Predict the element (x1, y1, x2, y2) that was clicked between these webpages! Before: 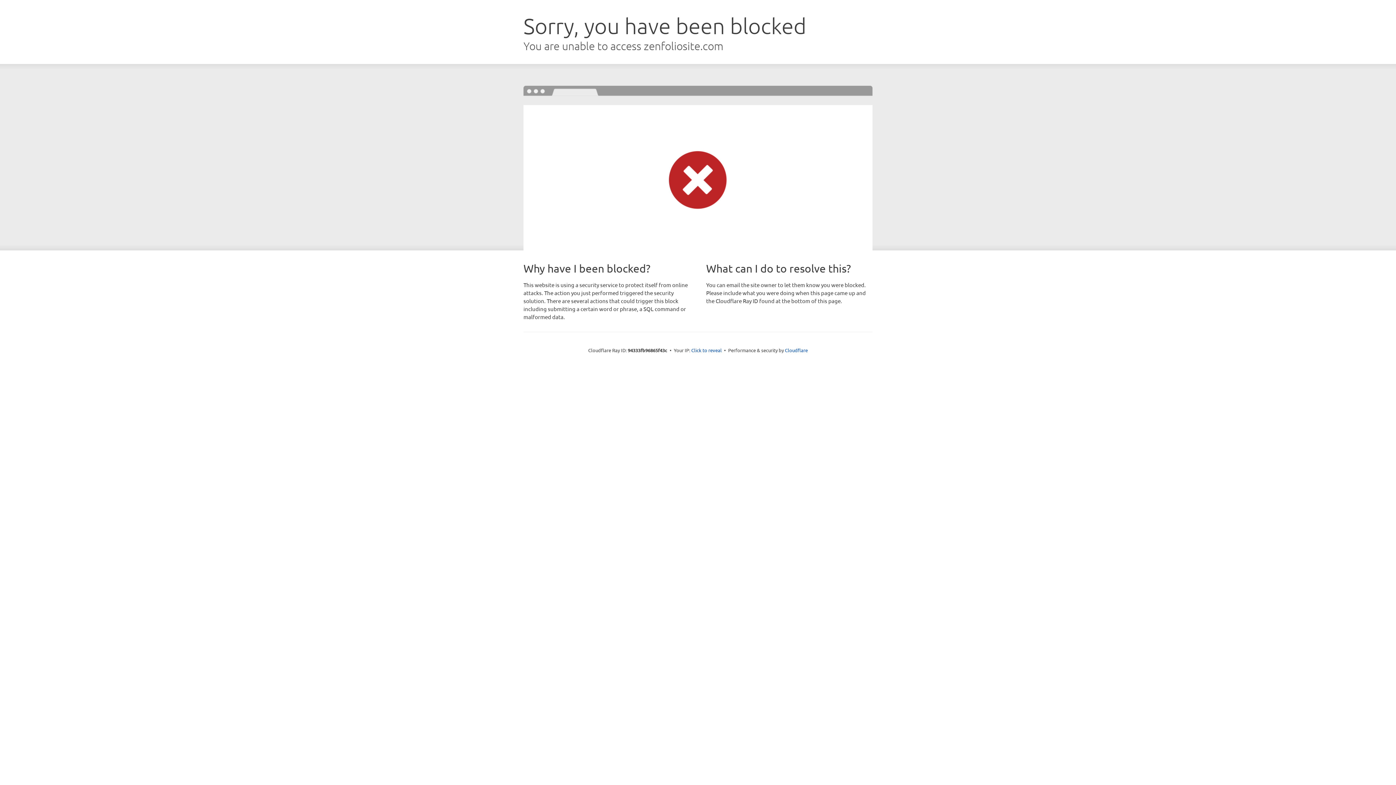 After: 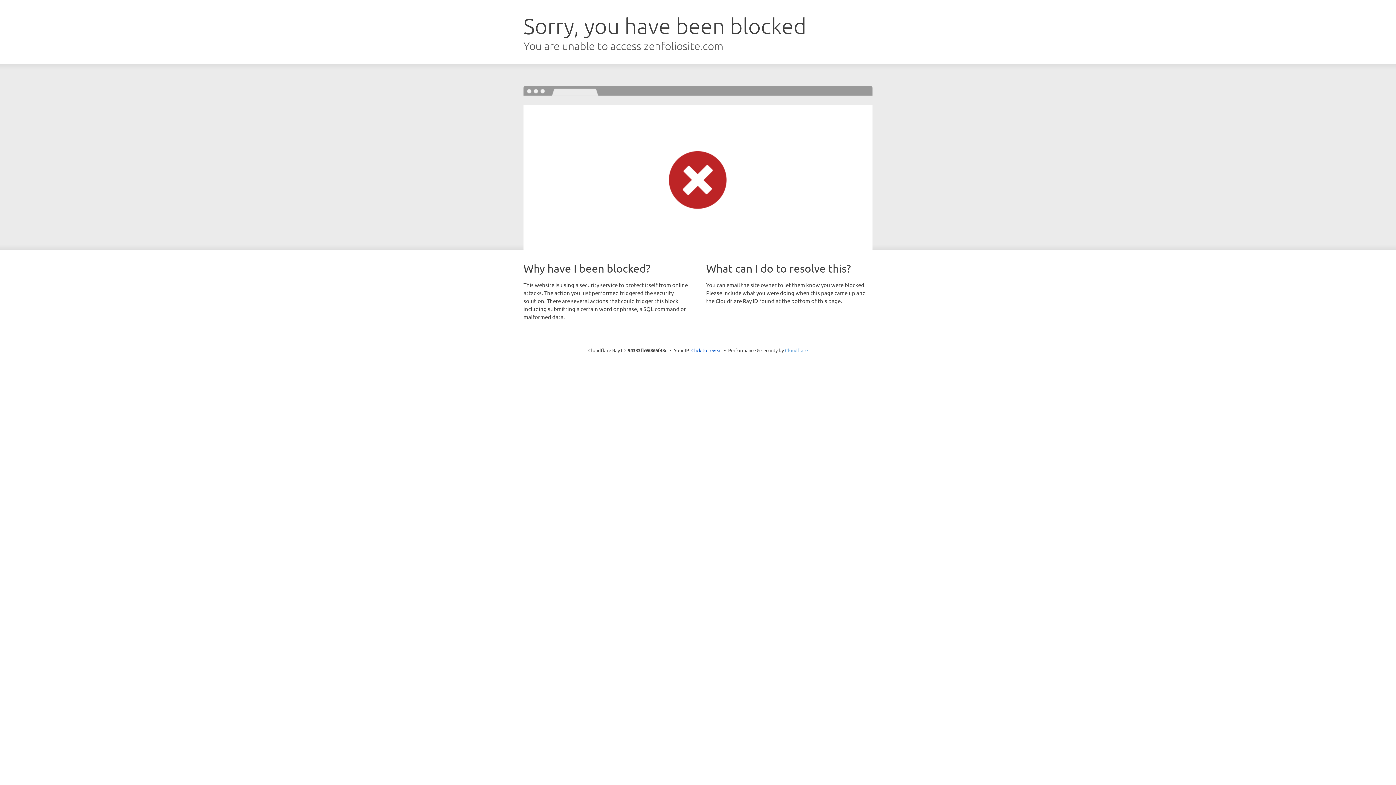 Action: label: Cloudflare bbox: (785, 347, 808, 353)